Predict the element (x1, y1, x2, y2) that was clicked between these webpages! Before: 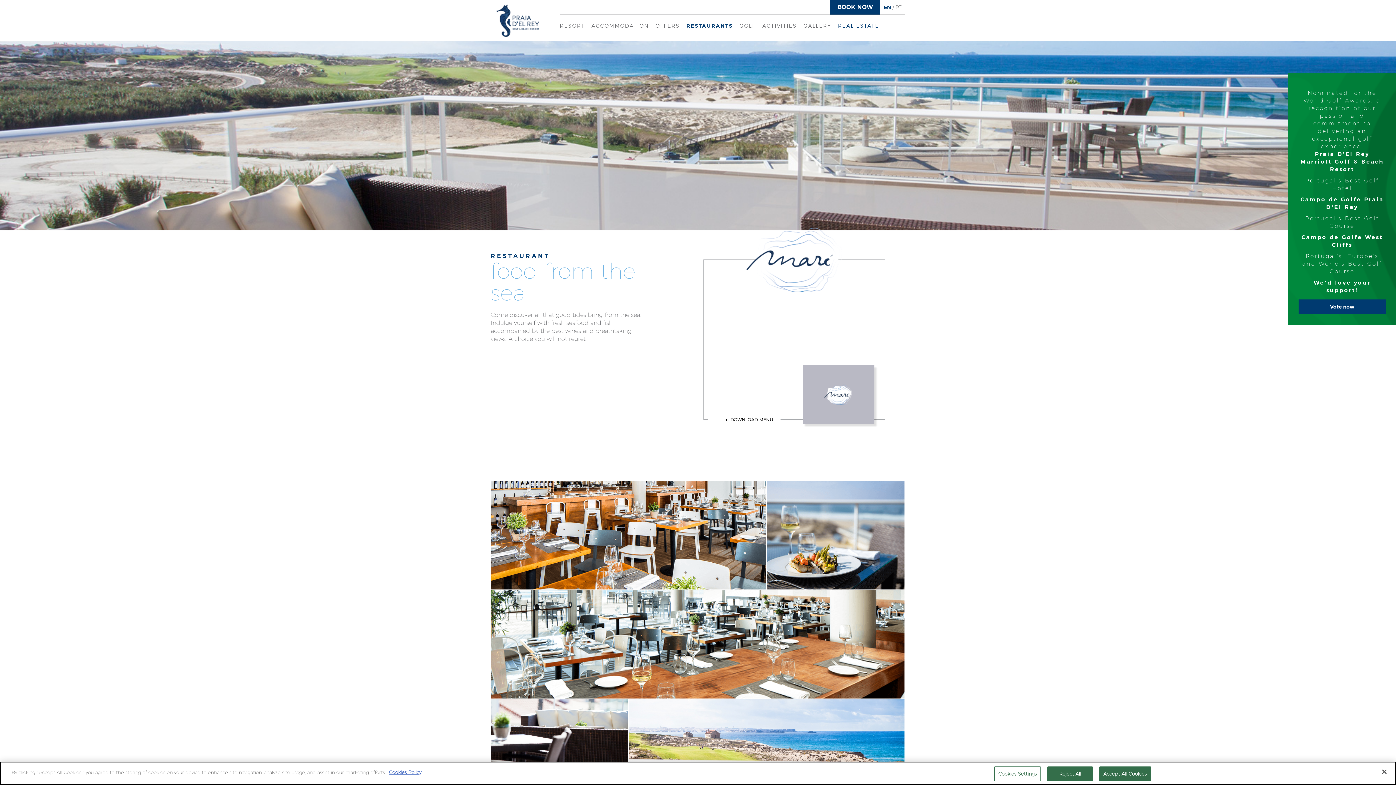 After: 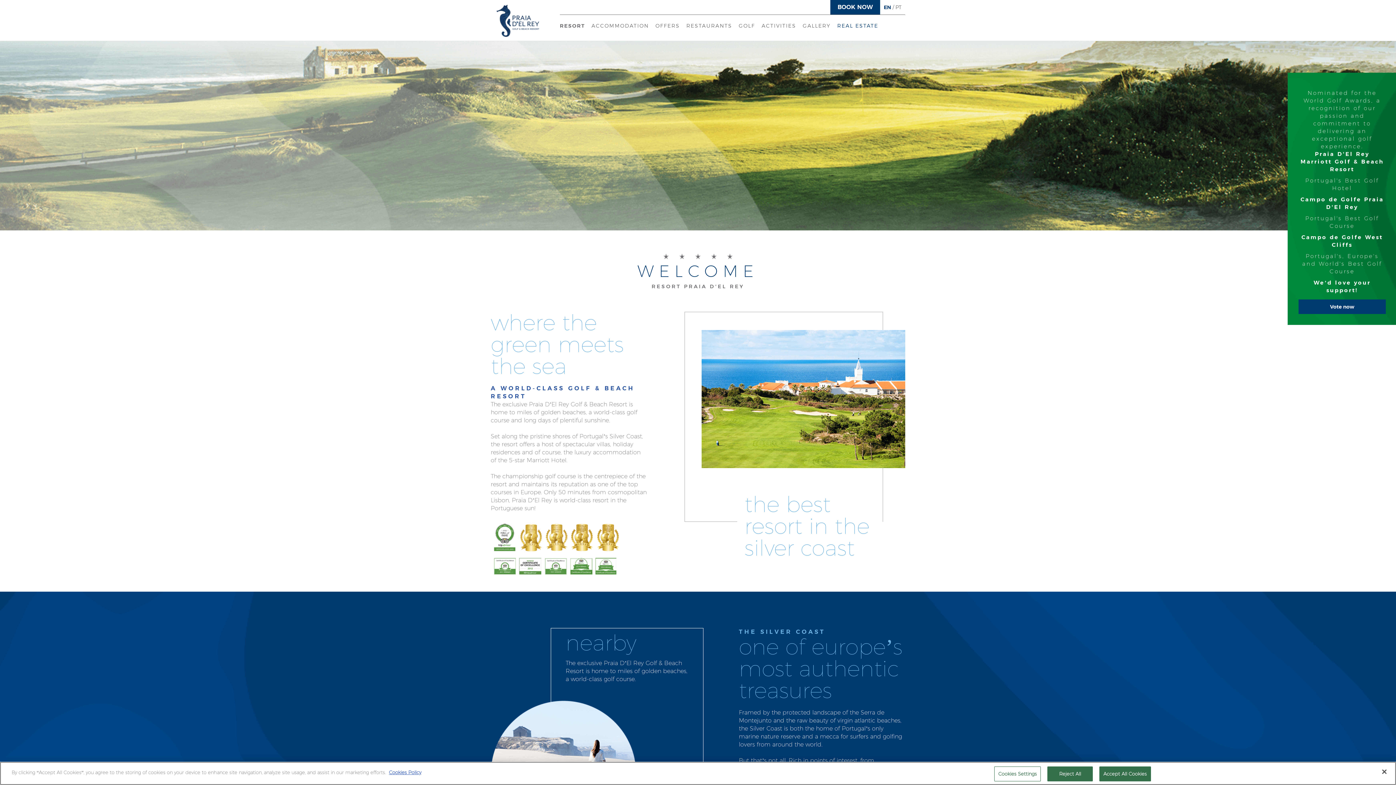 Action: label: RESORT bbox: (560, 22, 585, 29)